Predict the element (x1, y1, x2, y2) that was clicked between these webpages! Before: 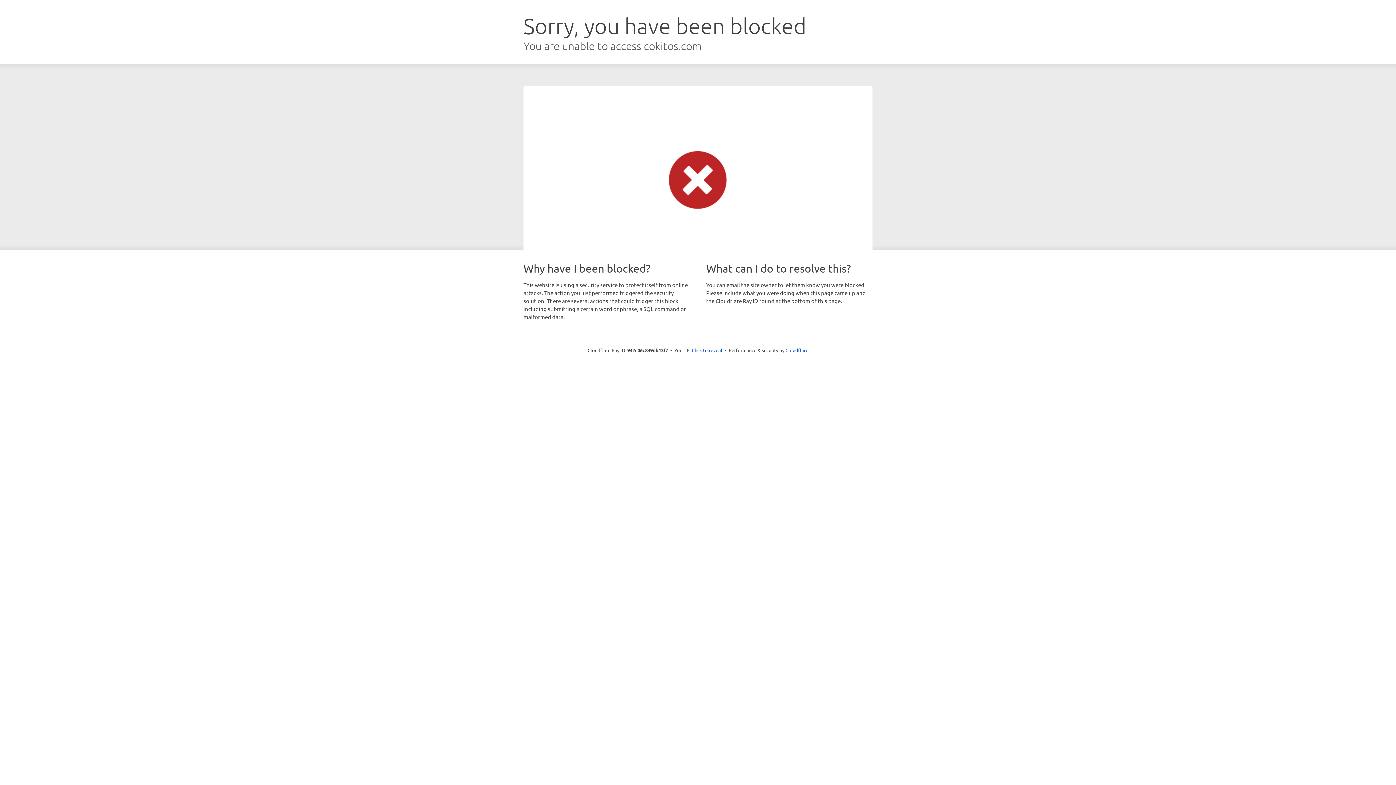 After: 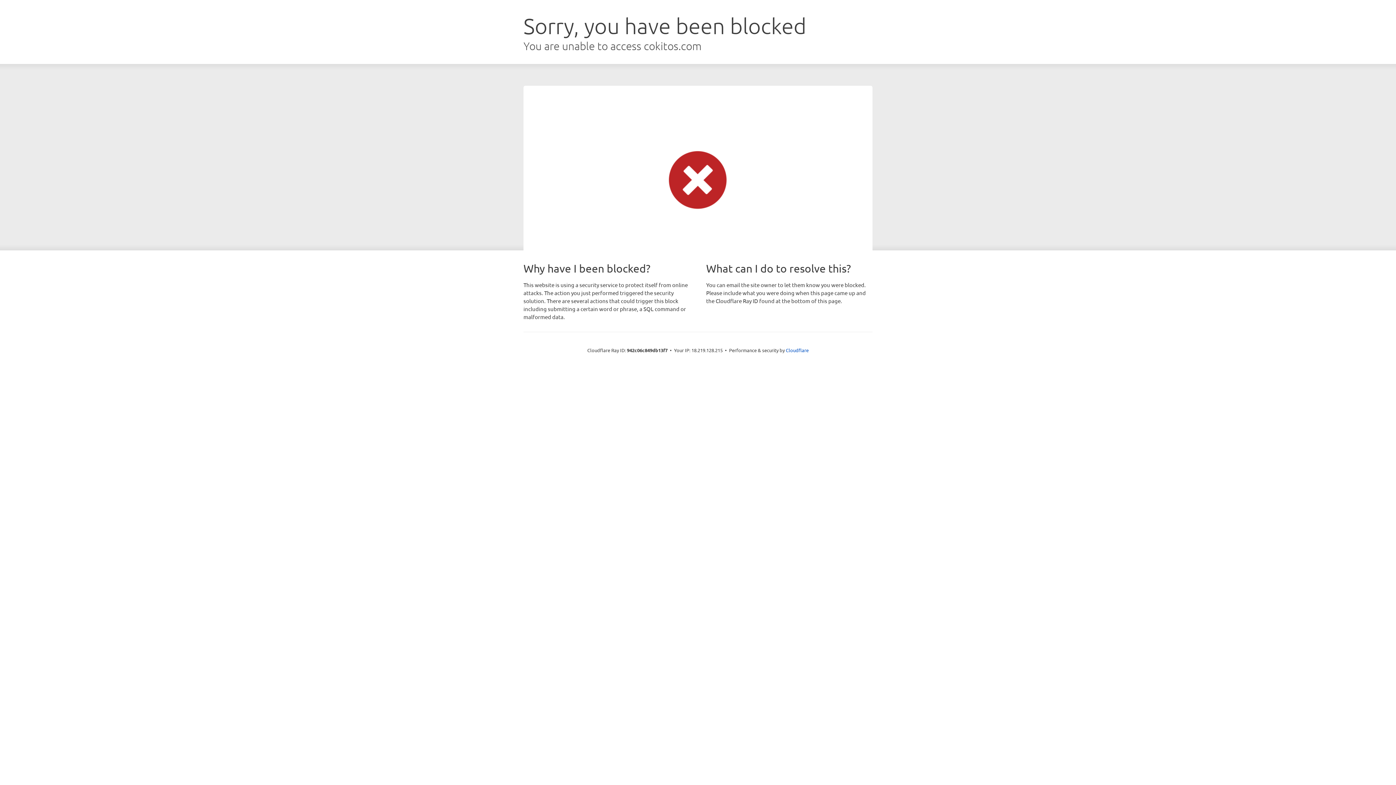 Action: bbox: (692, 346, 722, 353) label: Click to reveal